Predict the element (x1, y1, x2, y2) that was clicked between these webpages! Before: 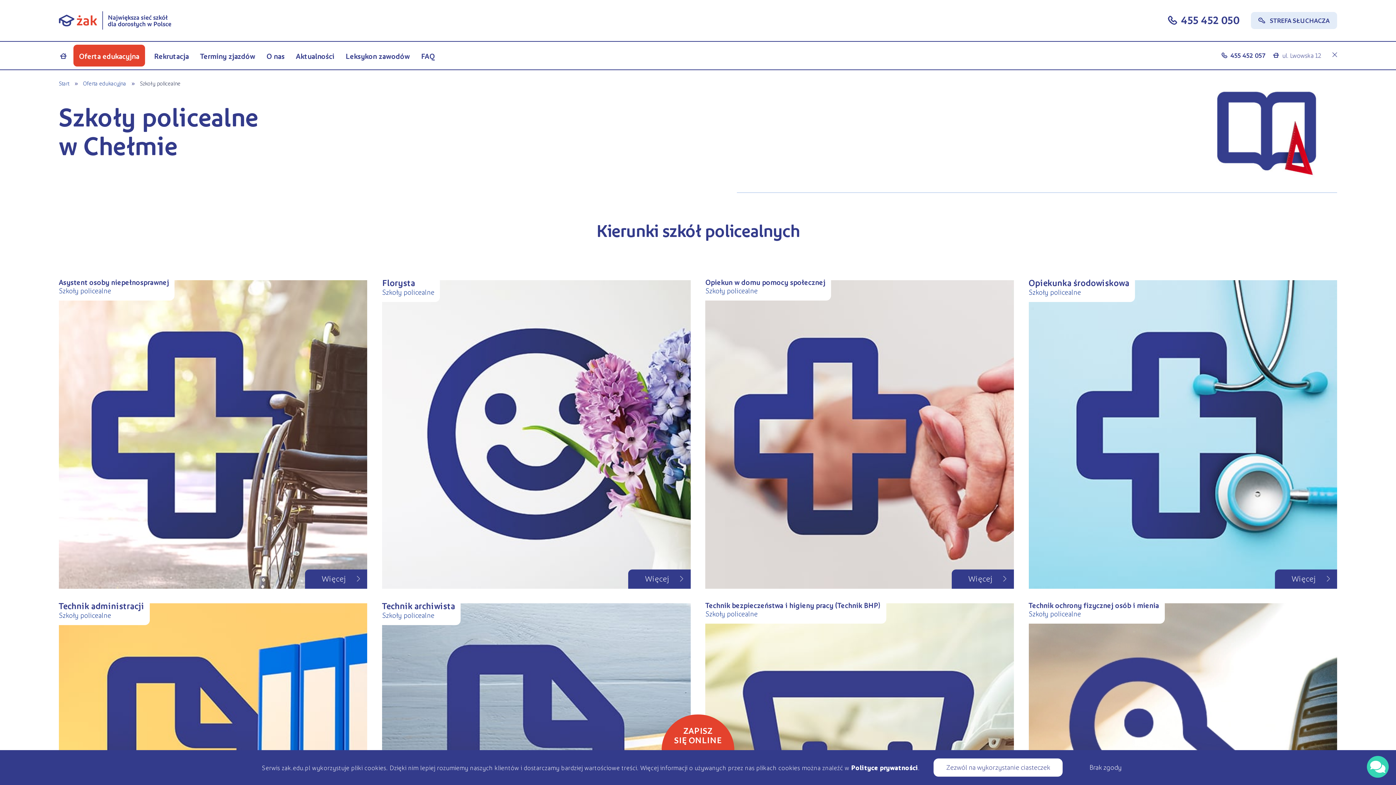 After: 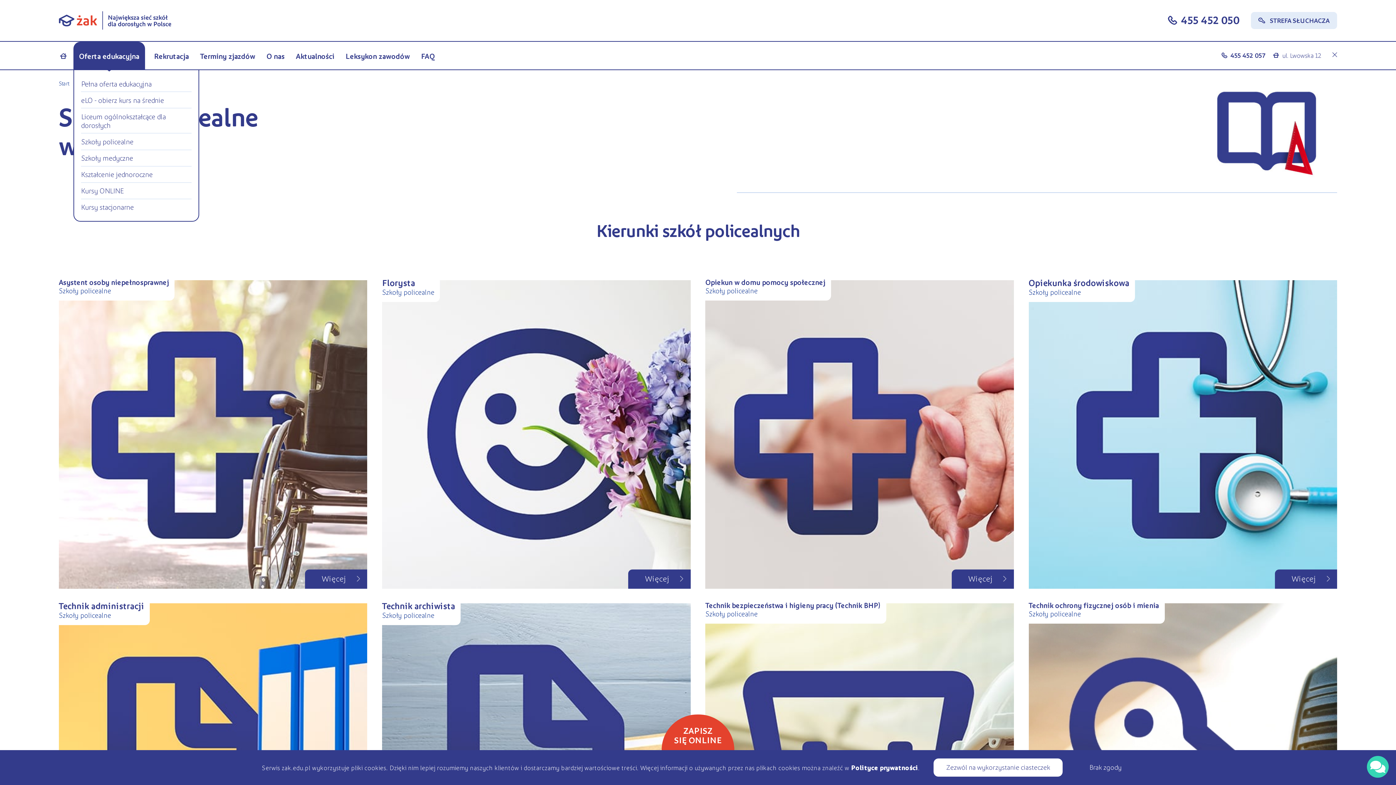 Action: bbox: (73, 44, 144, 66) label: Oferta edukacyjna